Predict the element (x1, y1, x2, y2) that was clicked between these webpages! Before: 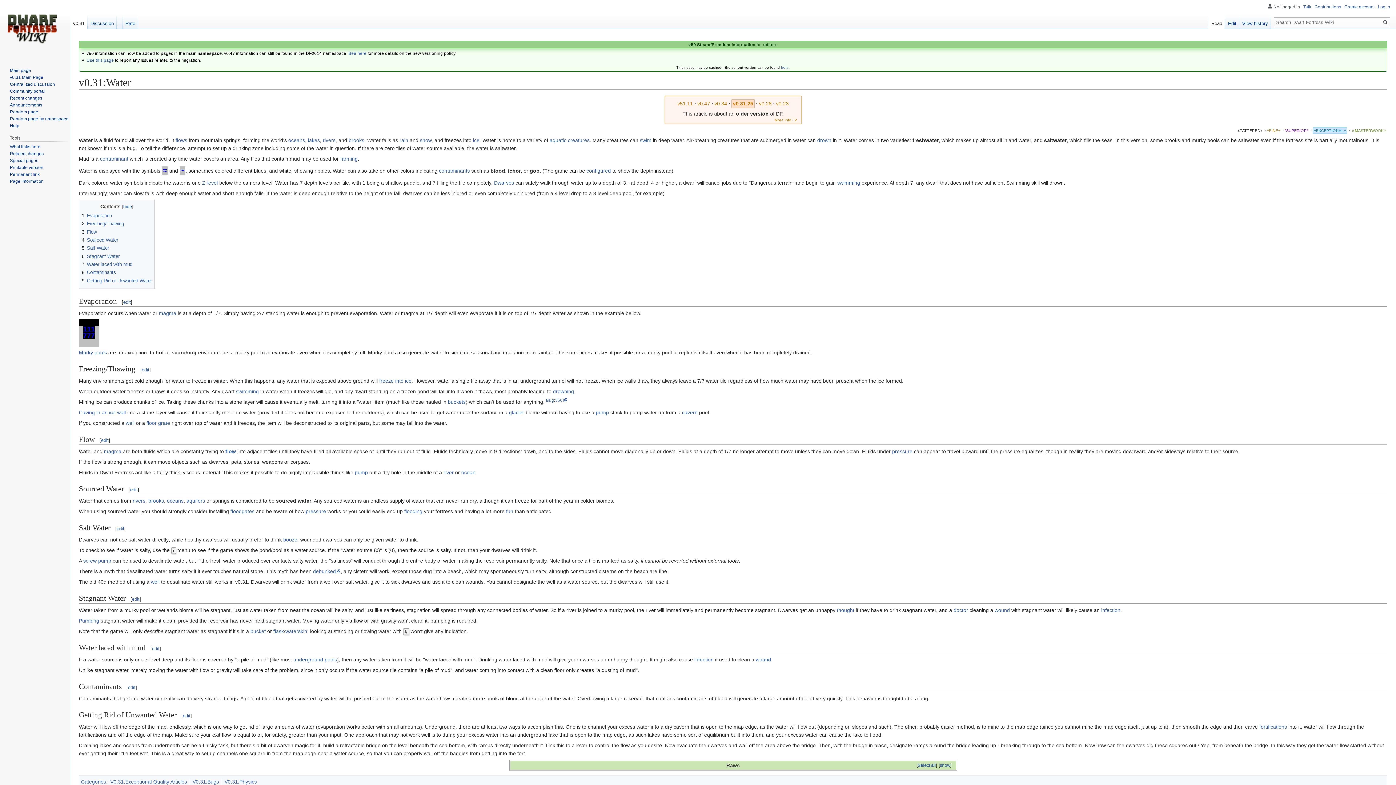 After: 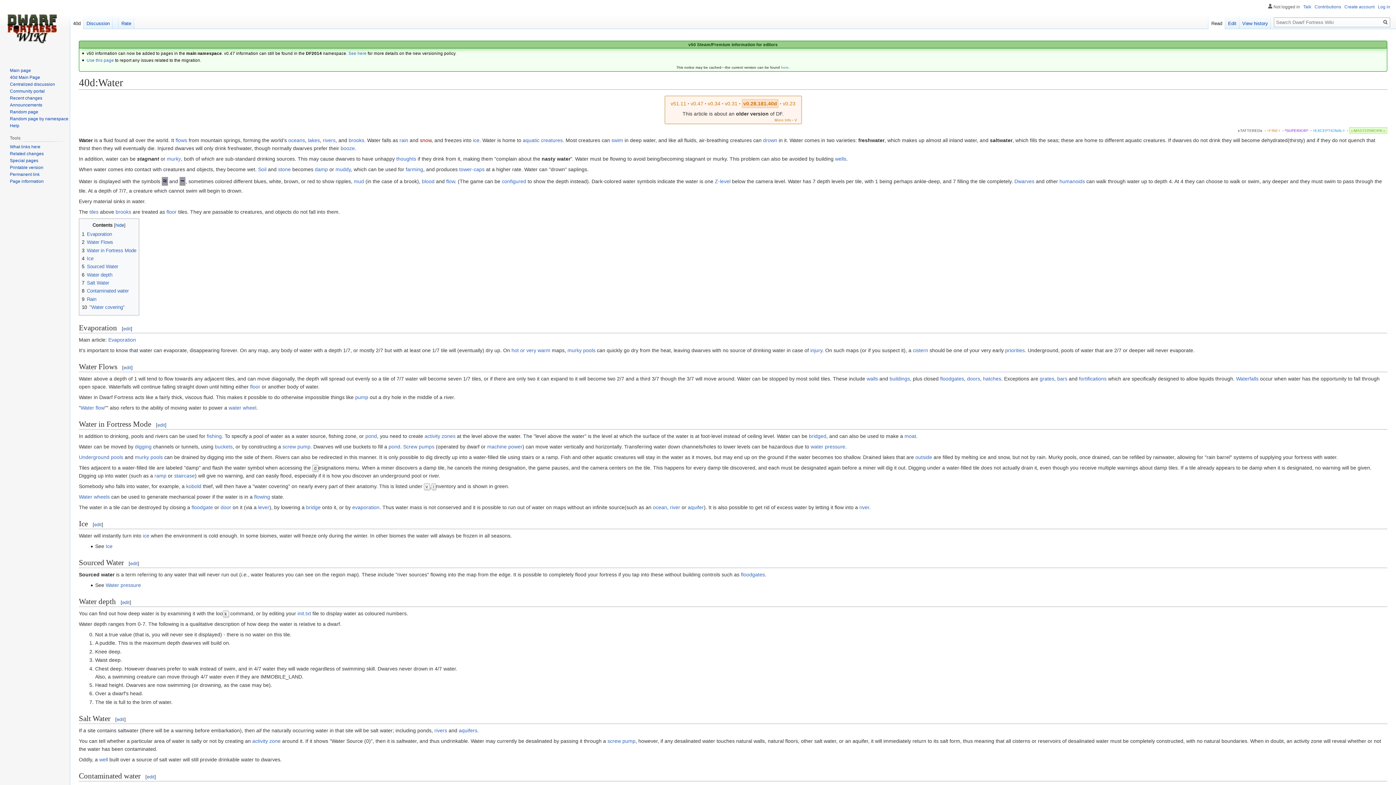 Action: label: v0.28 bbox: (759, 100, 771, 106)